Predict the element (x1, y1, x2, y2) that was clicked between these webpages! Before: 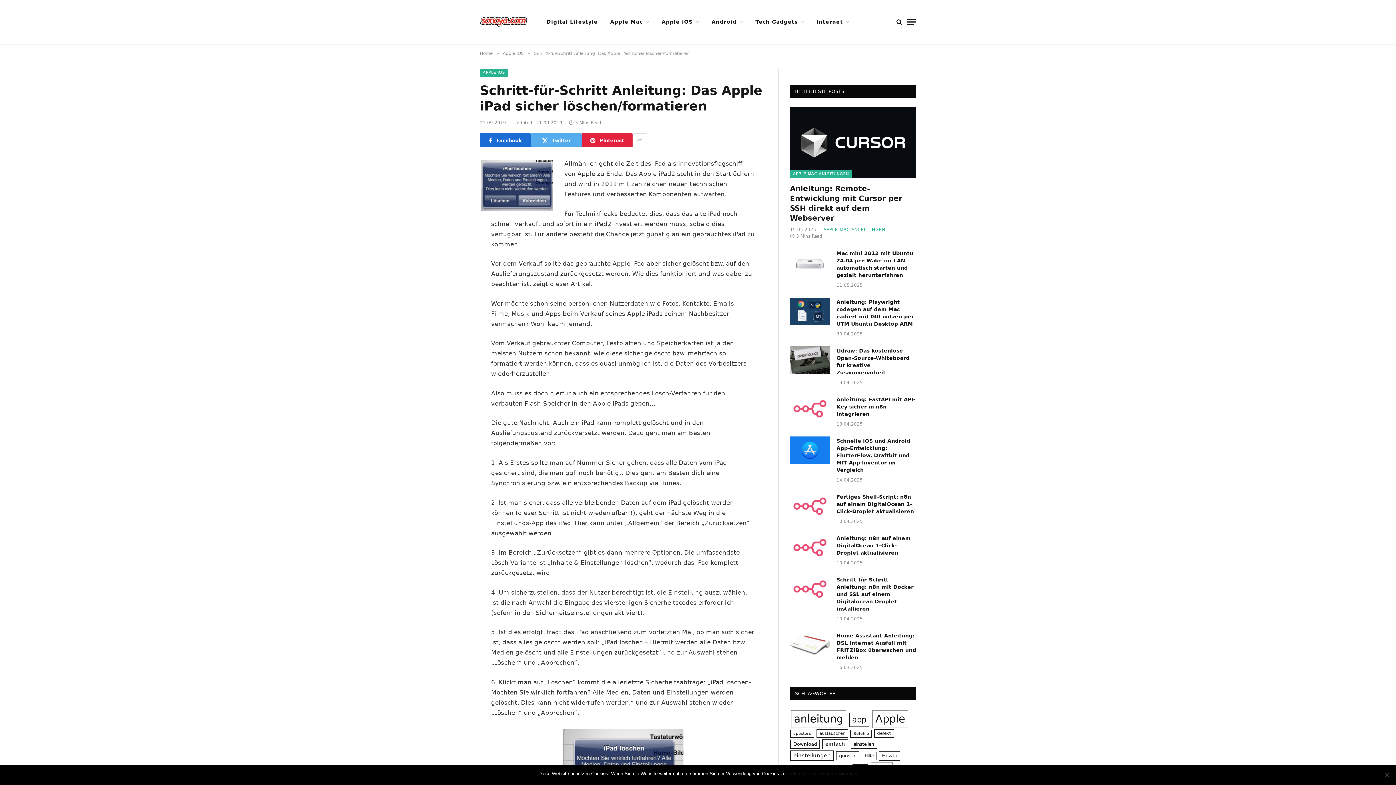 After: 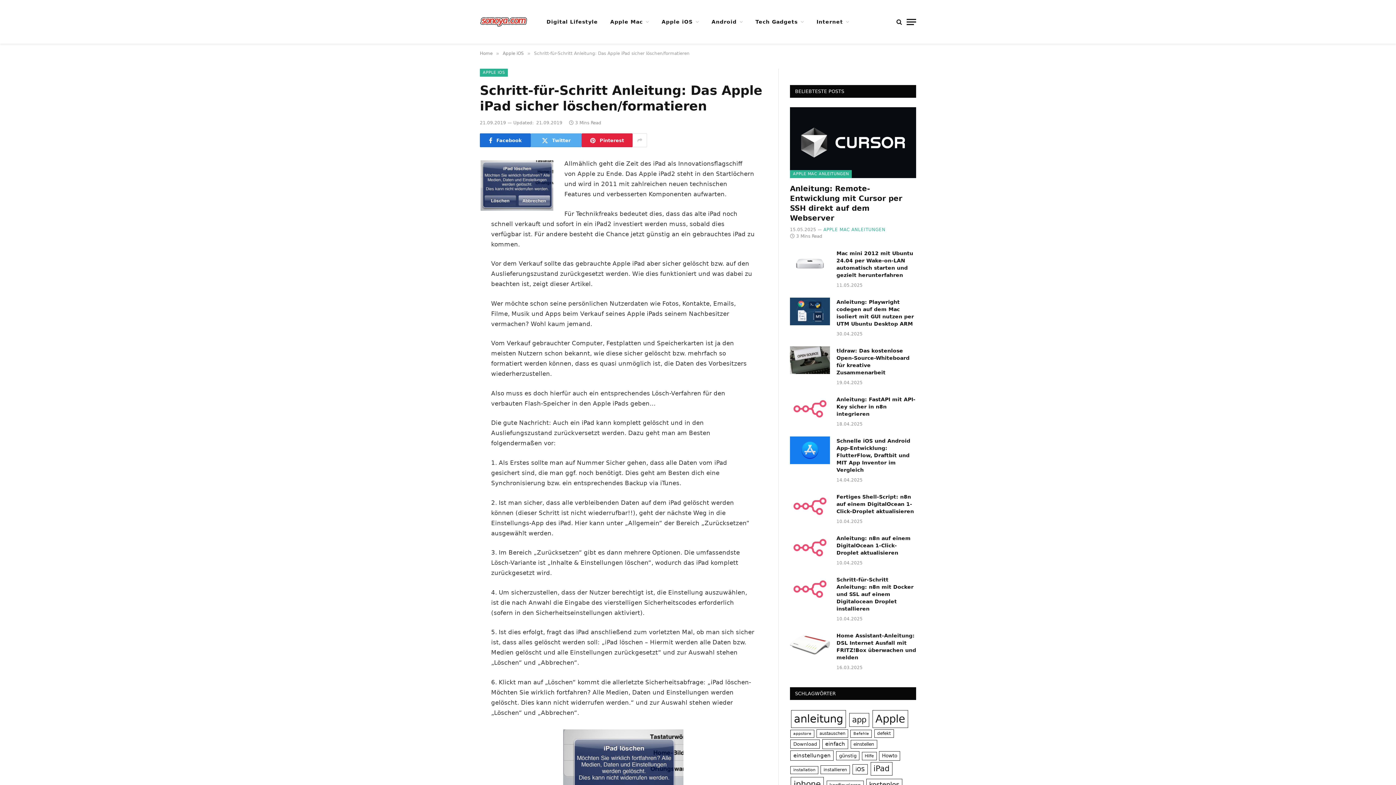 Action: label: Akzeptieren bbox: (790, 770, 816, 777)